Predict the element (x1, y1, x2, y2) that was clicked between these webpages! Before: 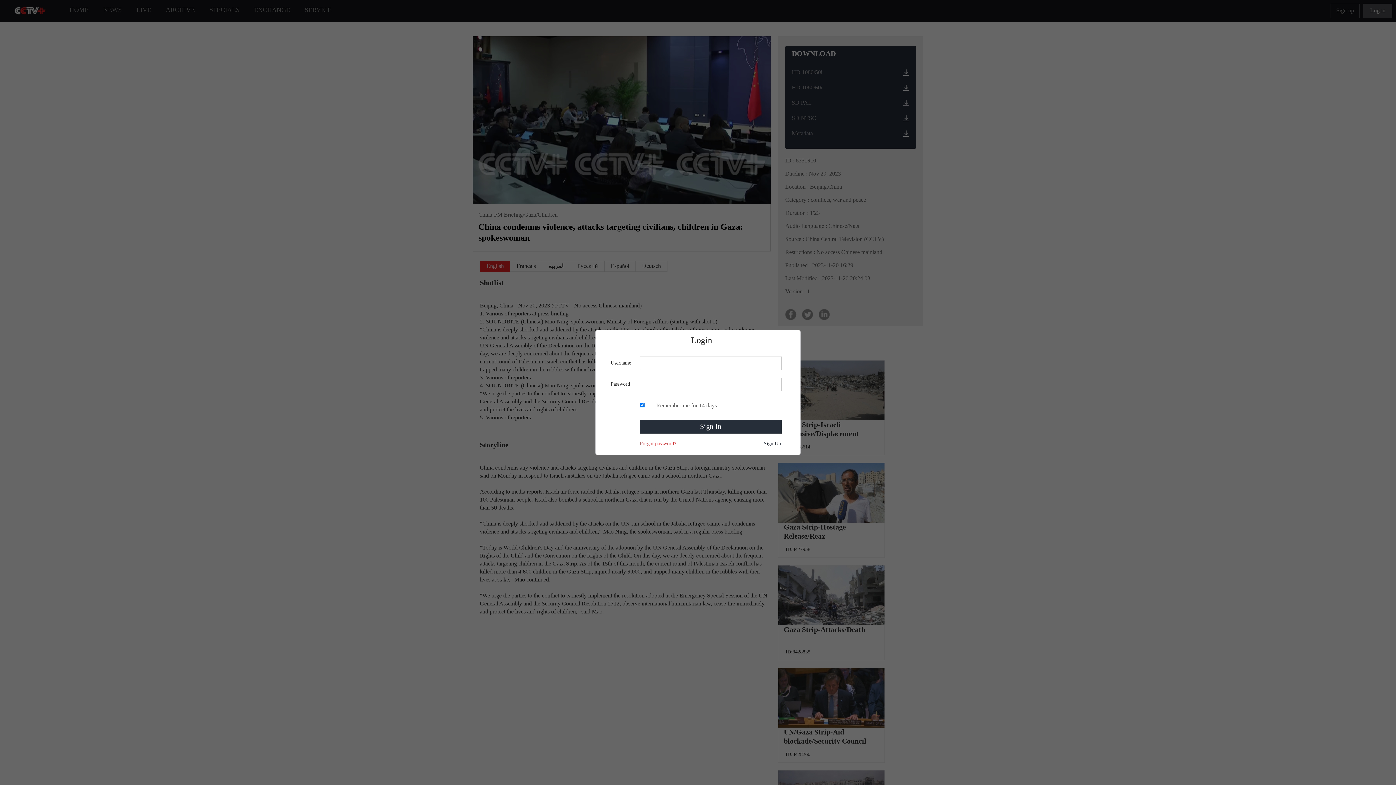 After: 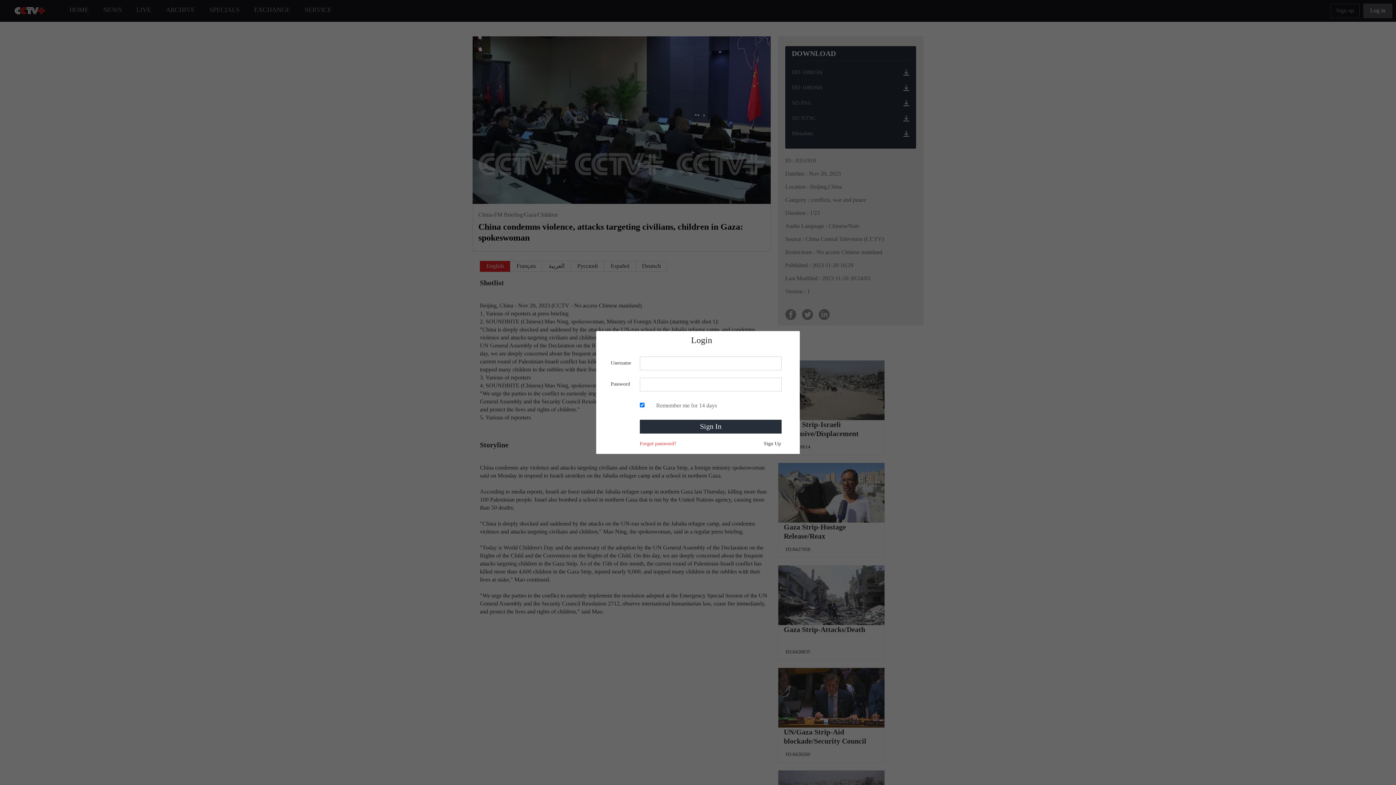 Action: bbox: (640, 441, 676, 446) label: Forgot password?